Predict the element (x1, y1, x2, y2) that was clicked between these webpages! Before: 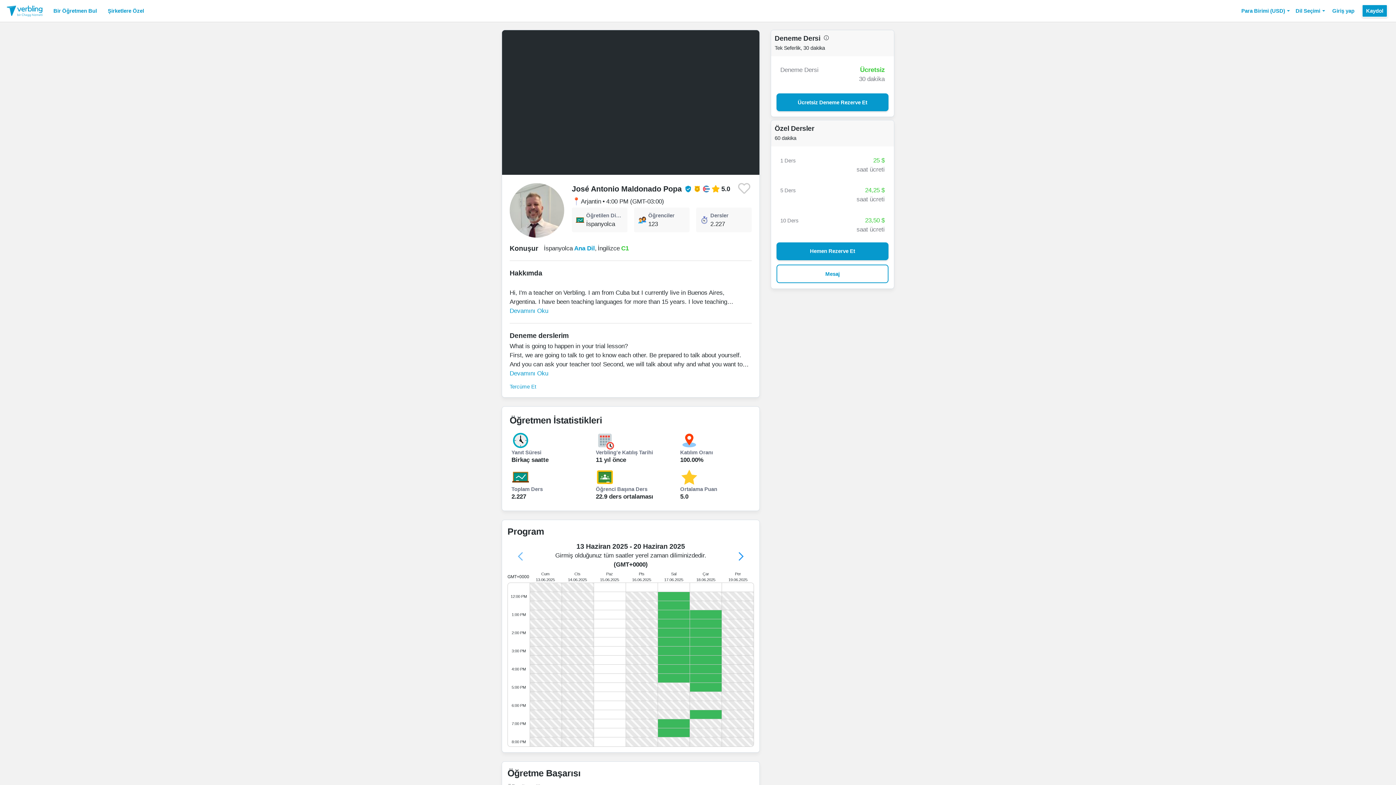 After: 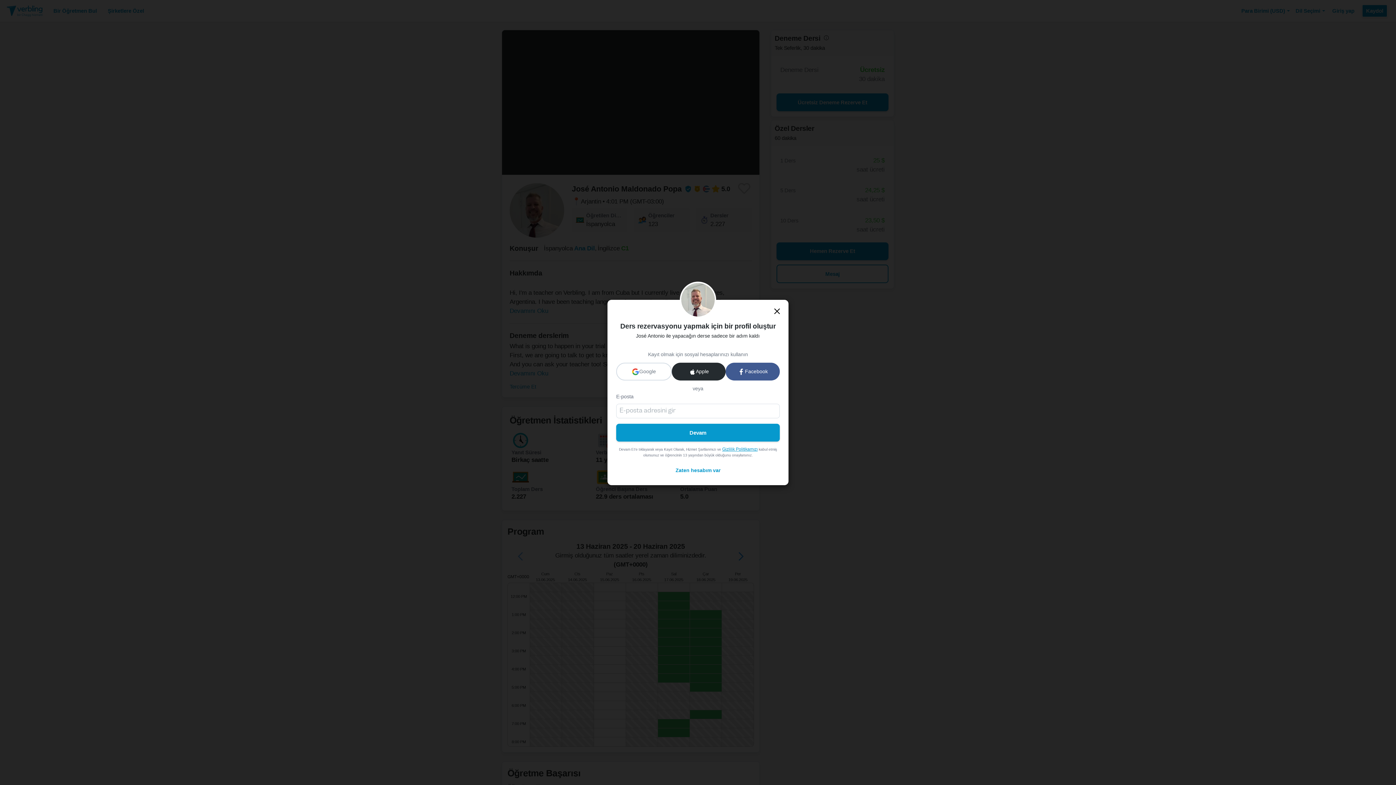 Action: bbox: (776, 152, 888, 177) label: 1 Ders
25 $
saat ücreti